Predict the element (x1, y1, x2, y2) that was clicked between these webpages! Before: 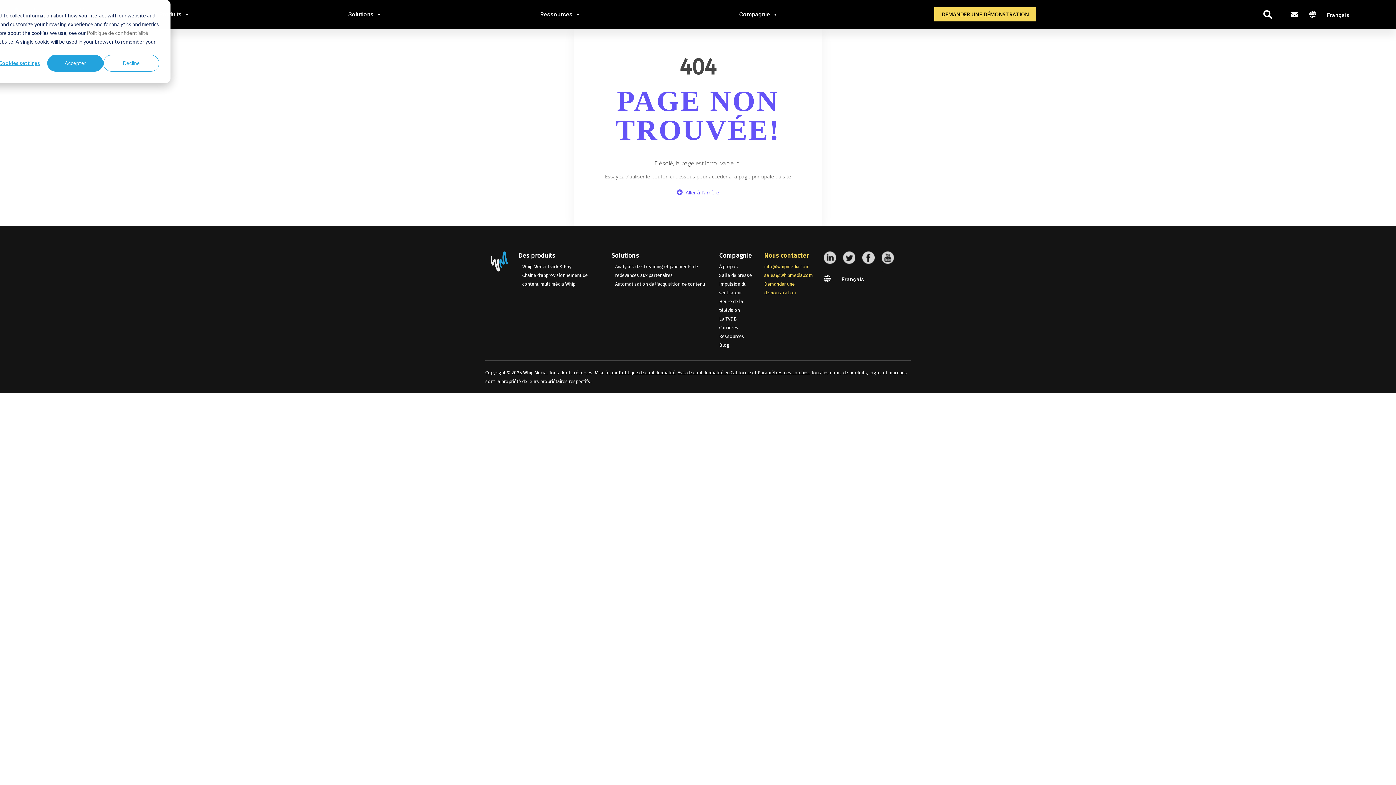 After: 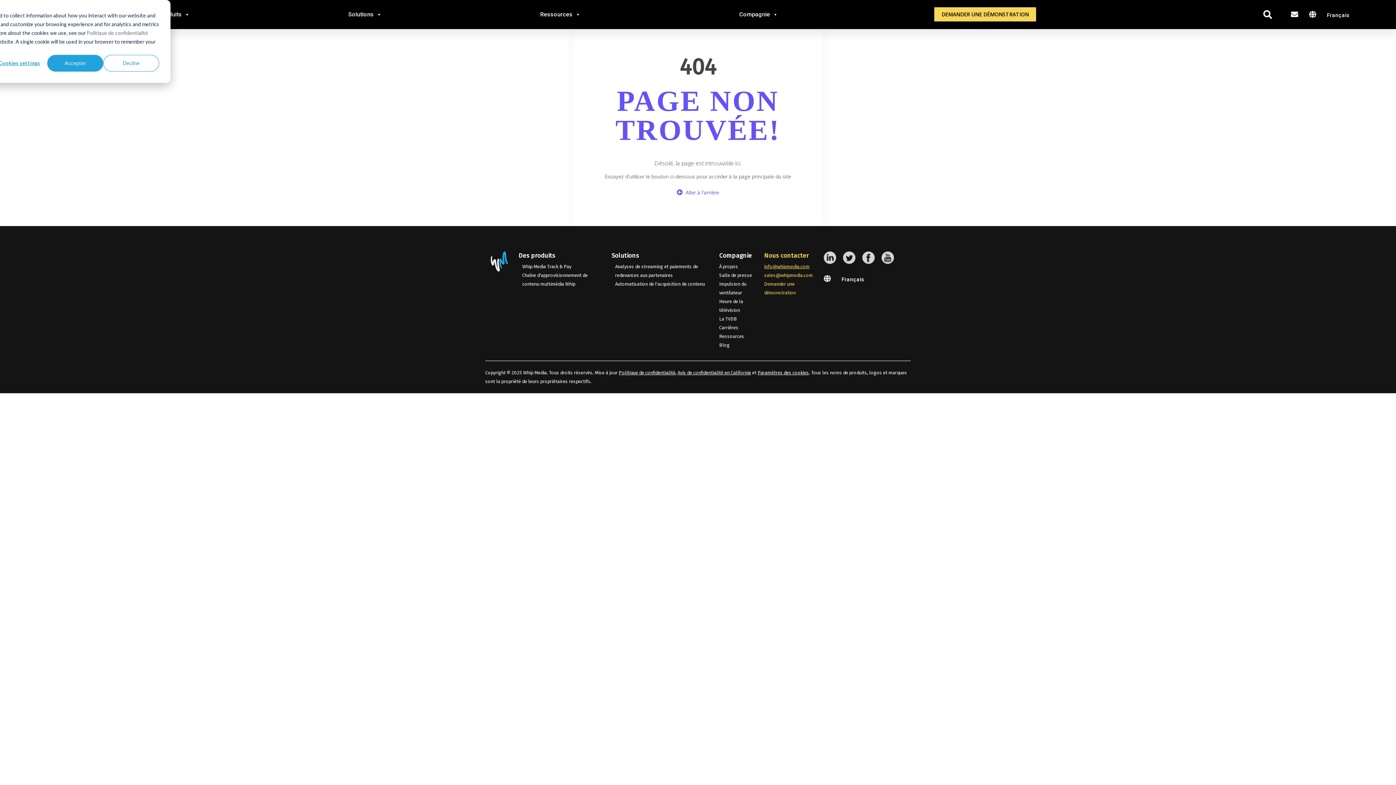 Action: label: info@whipmedia.com bbox: (764, 264, 809, 269)